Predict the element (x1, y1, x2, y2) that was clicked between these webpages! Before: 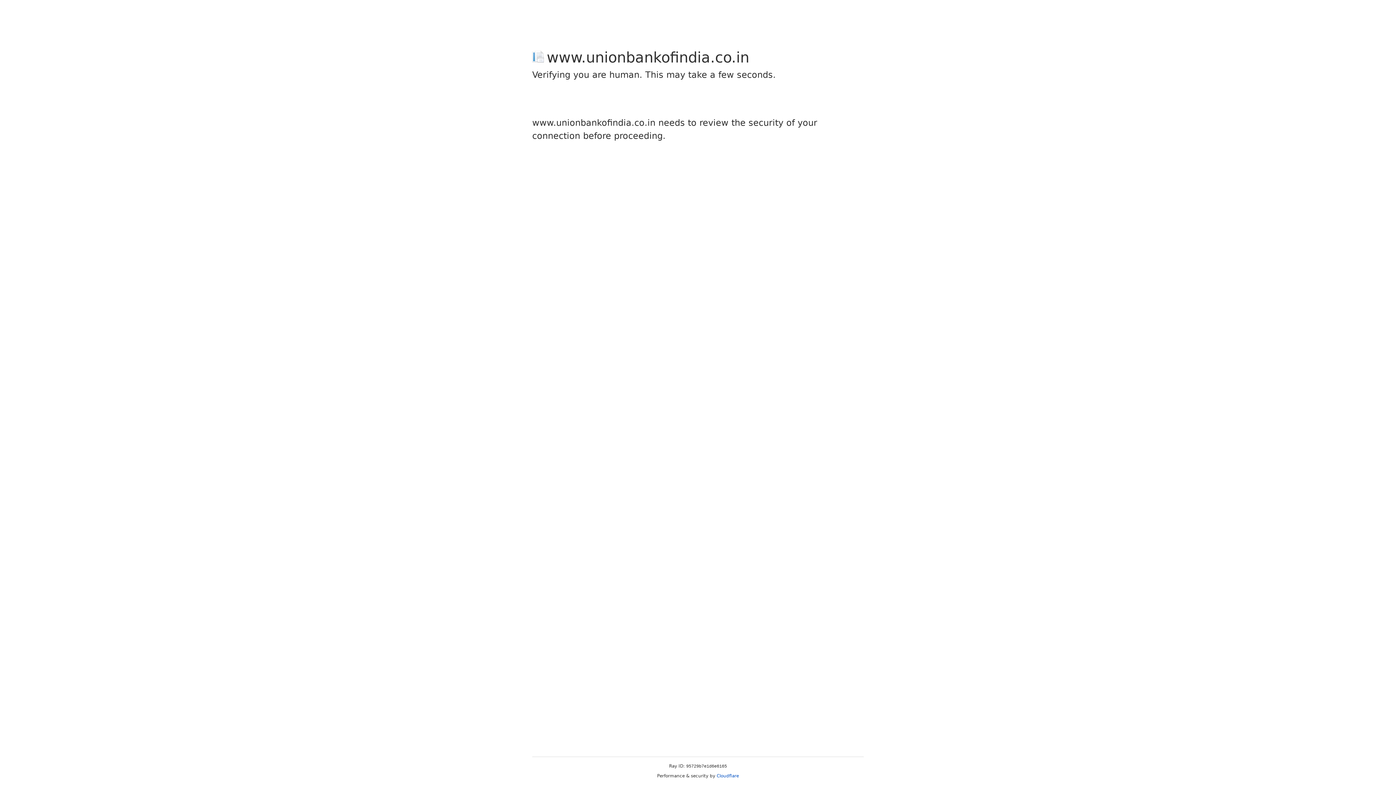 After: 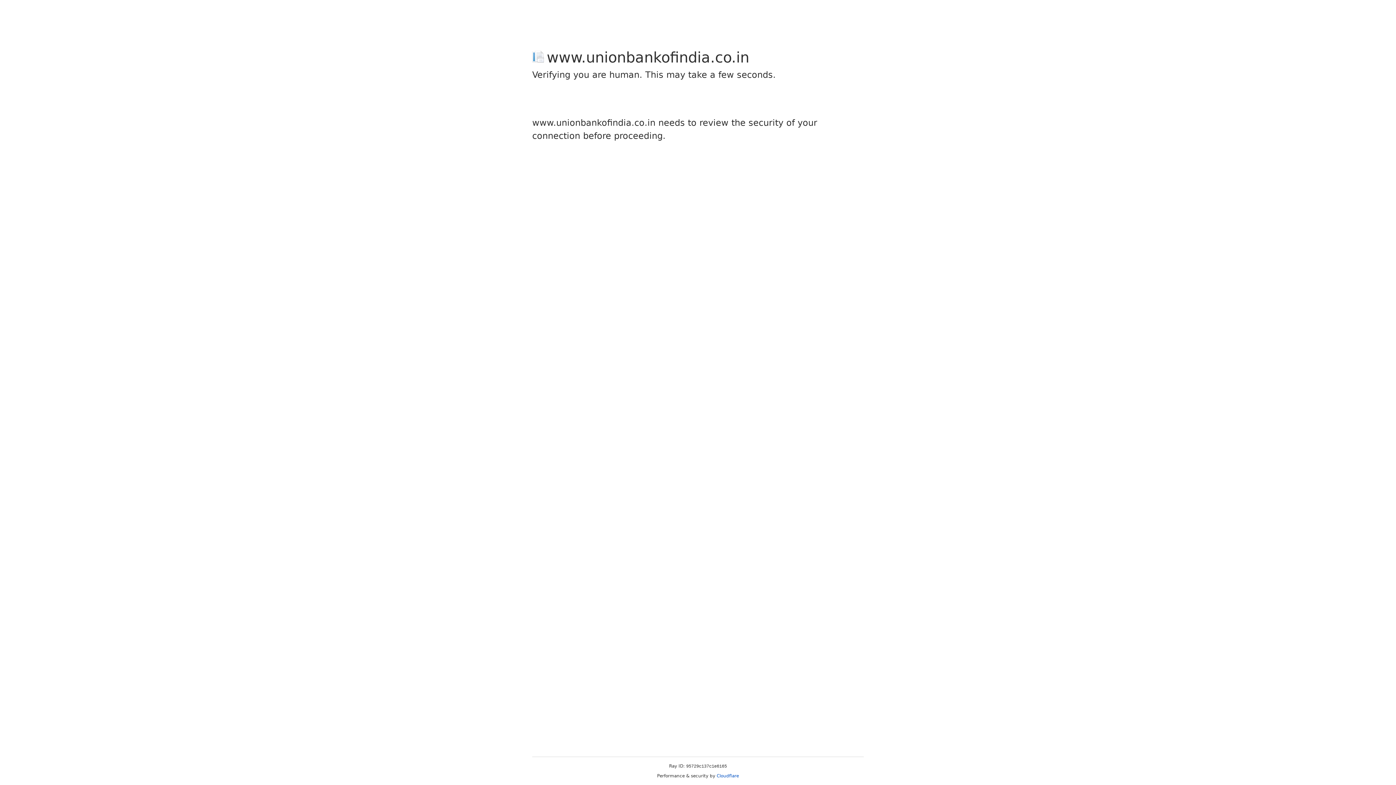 Action: label: Cloudflare bbox: (716, 773, 739, 778)